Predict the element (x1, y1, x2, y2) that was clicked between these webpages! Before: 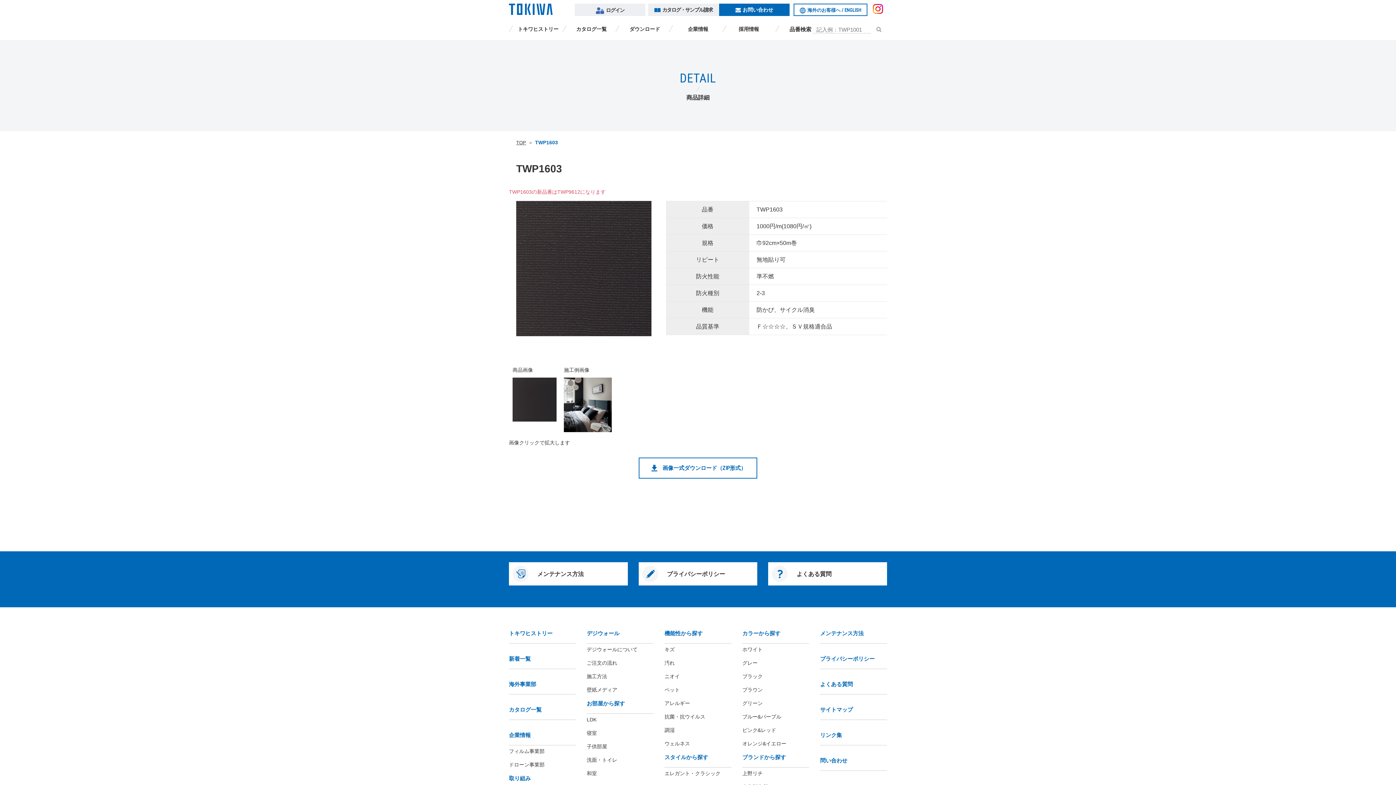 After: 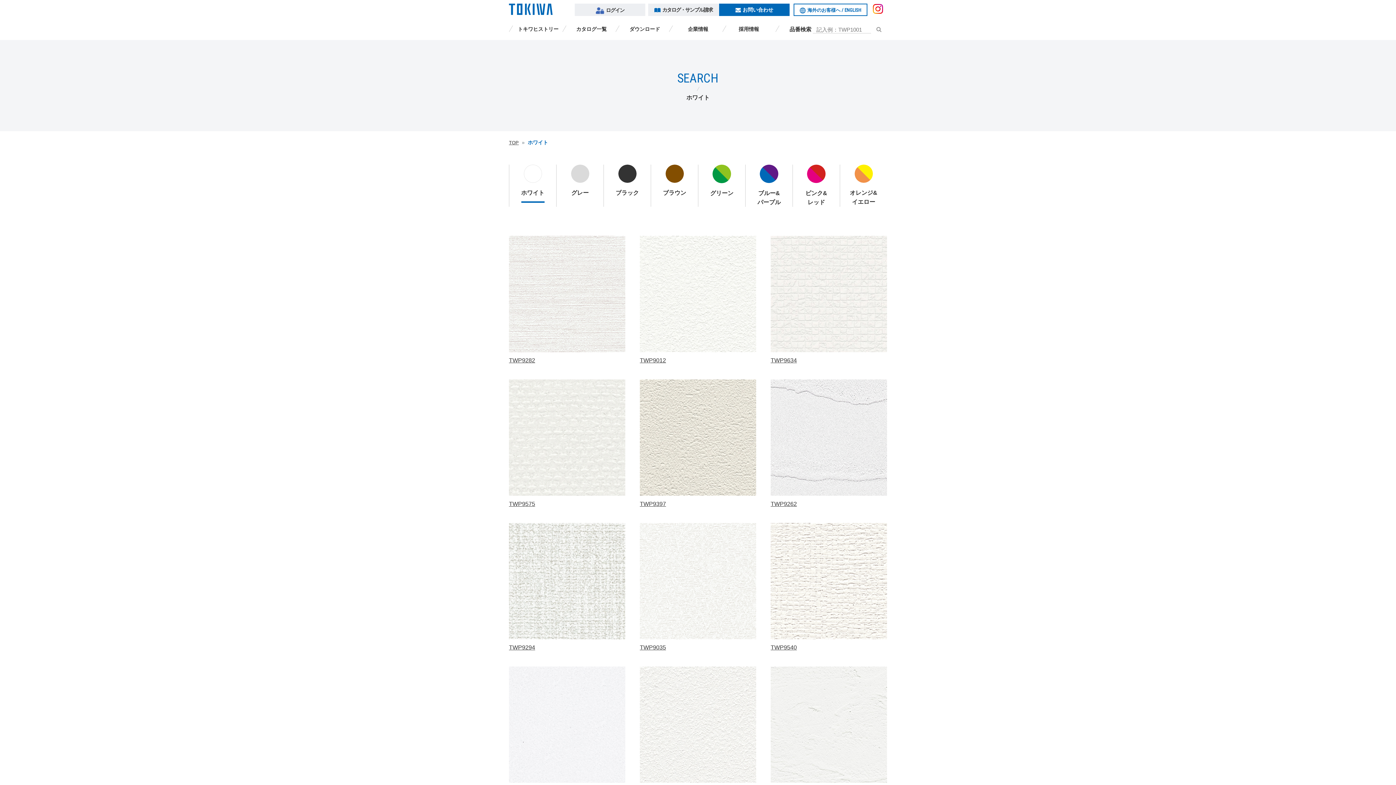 Action: bbox: (742, 646, 762, 652) label: ホワイト